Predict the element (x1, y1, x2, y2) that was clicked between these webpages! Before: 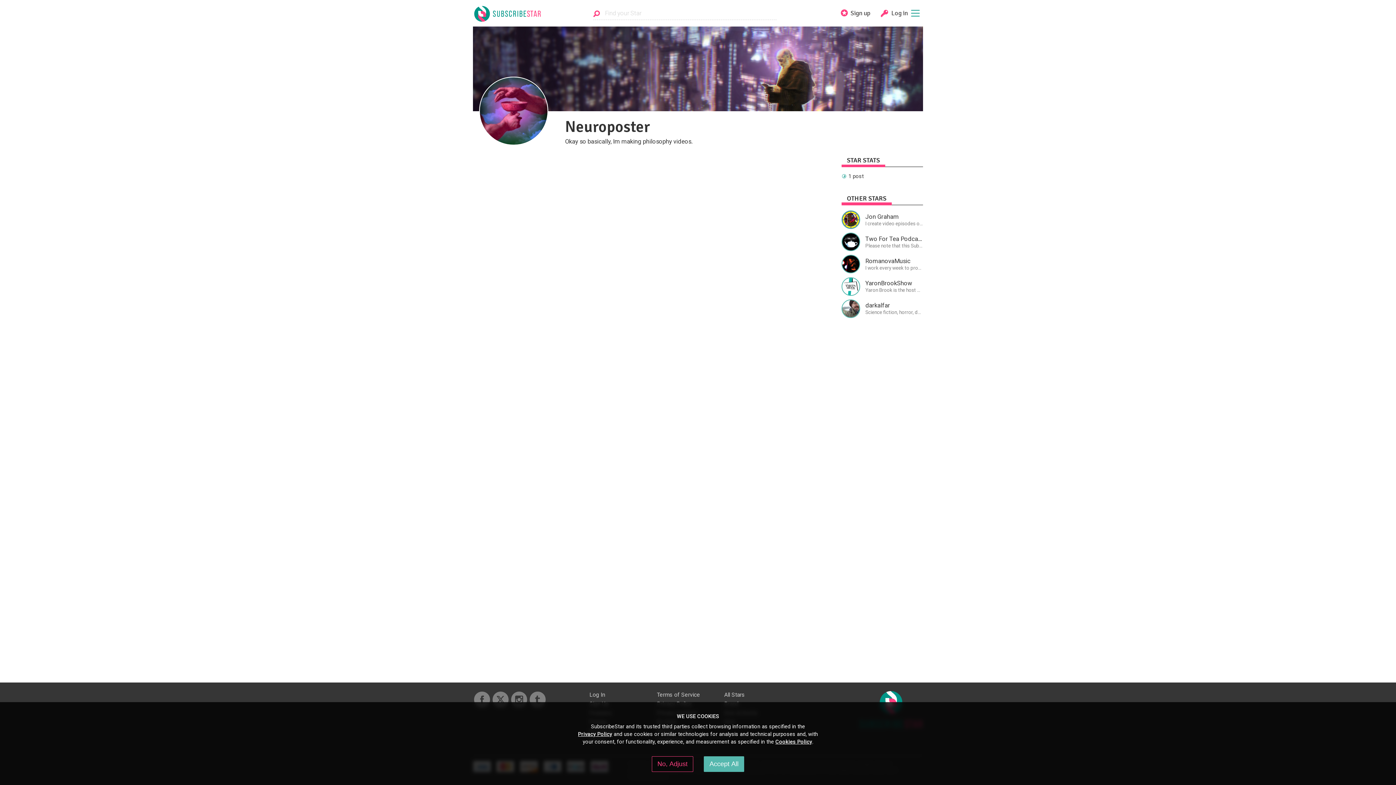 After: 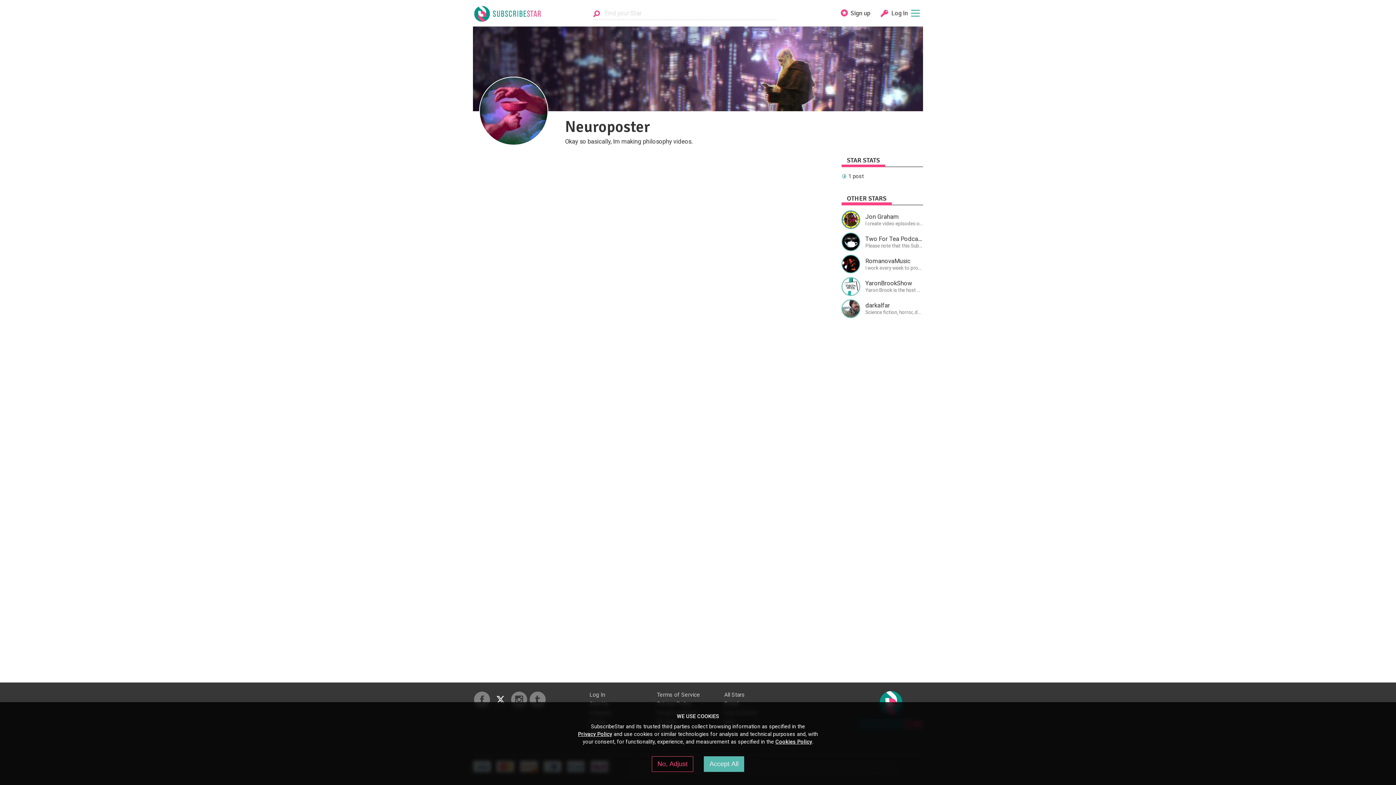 Action: bbox: (492, 692, 508, 708)